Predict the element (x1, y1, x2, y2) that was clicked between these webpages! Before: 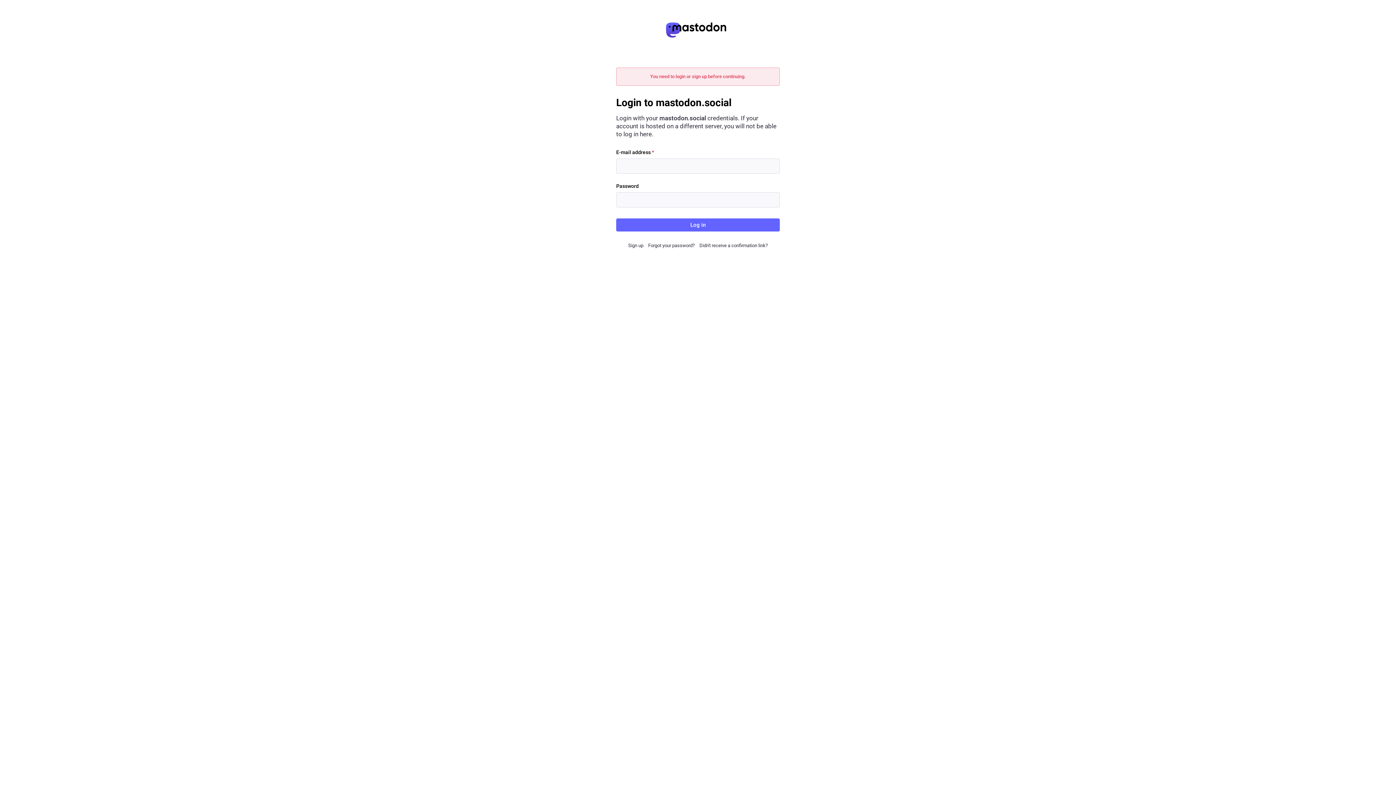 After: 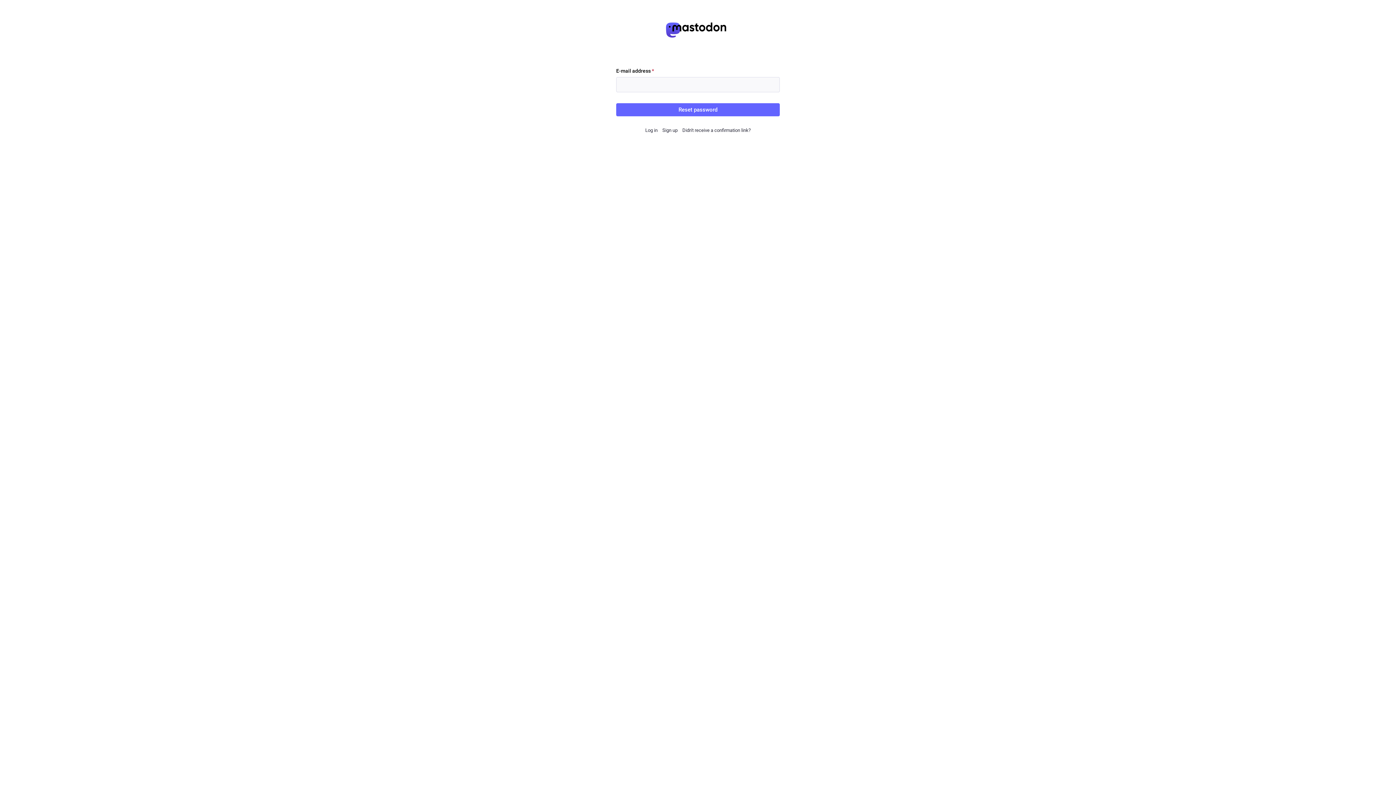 Action: bbox: (648, 242, 694, 248) label: Forgot your password?